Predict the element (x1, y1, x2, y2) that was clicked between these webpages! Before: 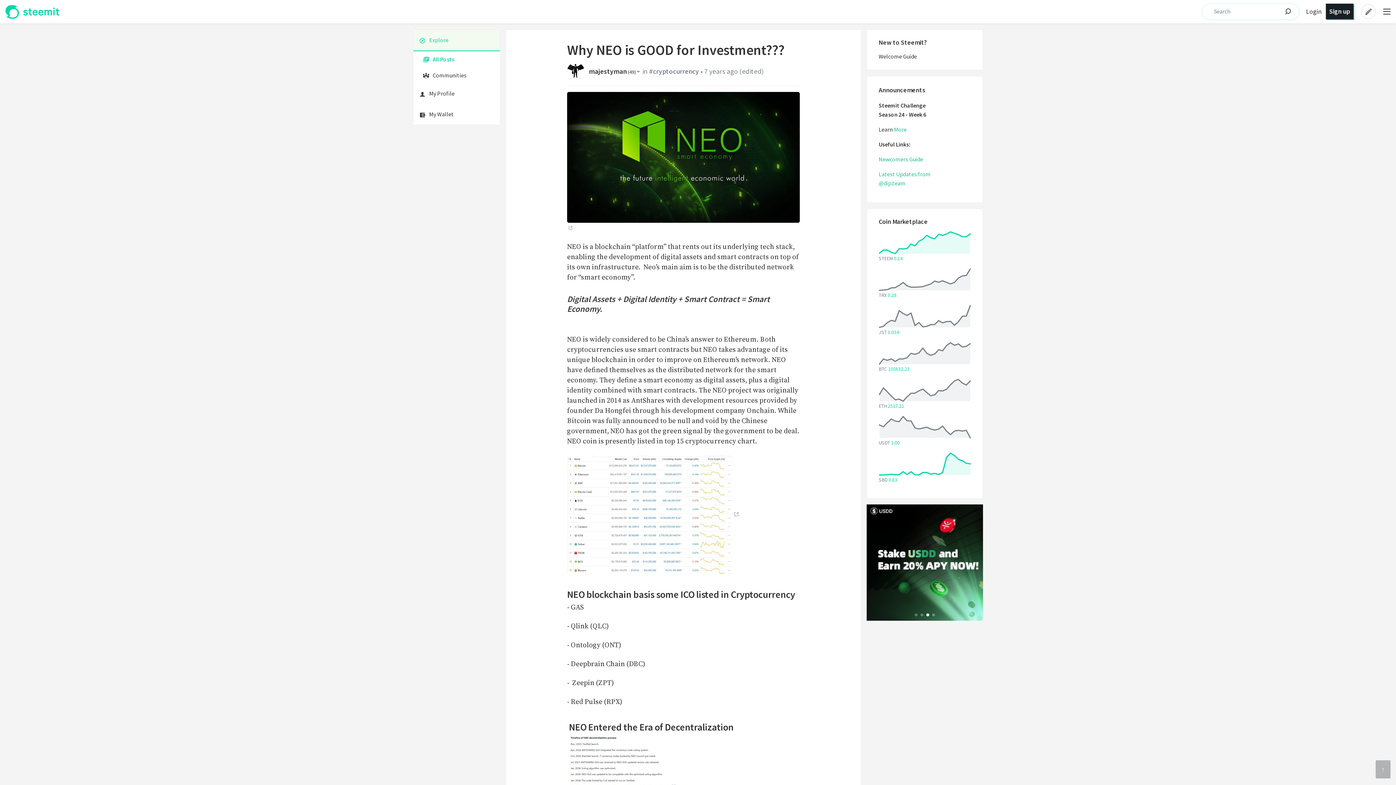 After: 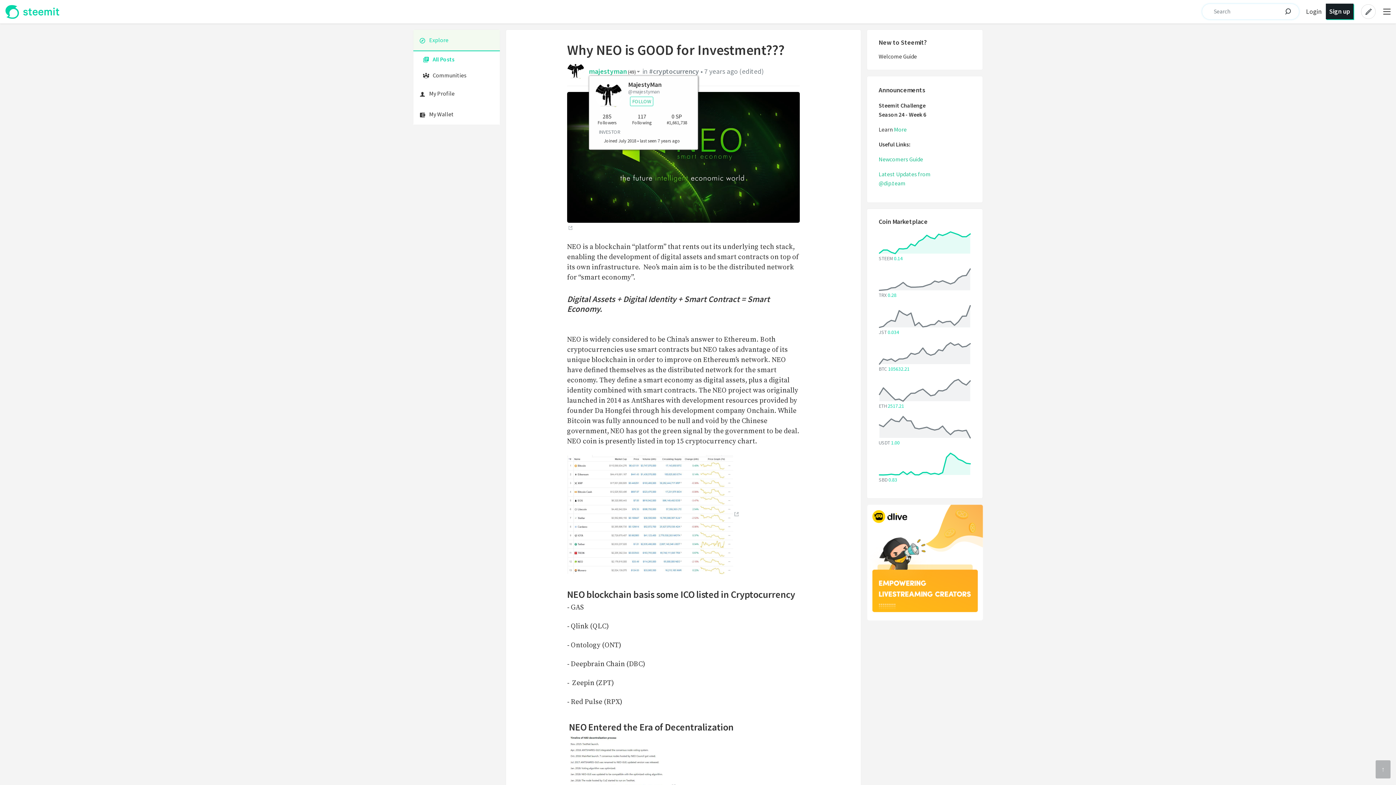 Action: label: majestyman (49) bbox: (589, 66, 642, 75)